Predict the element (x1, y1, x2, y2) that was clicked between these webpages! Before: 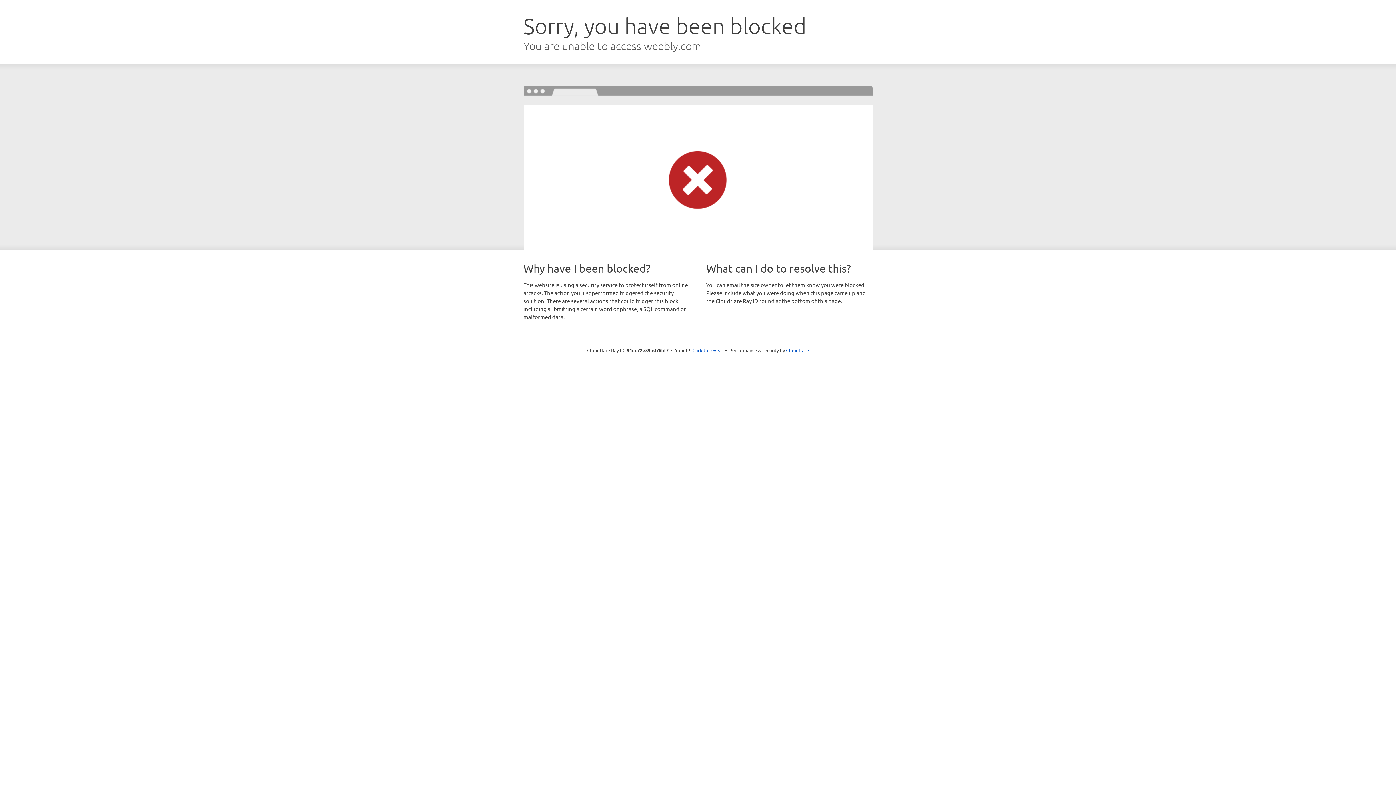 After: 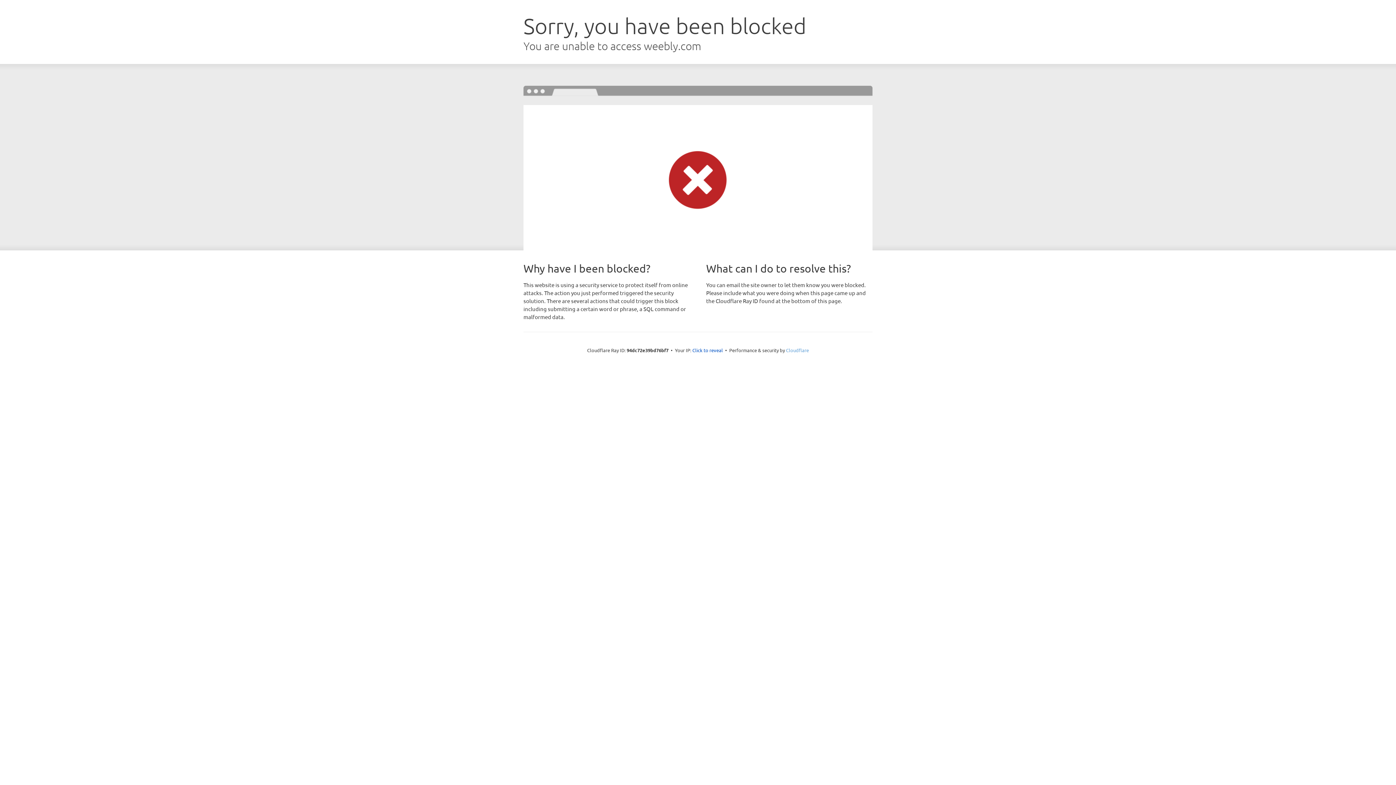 Action: label: Cloudflare bbox: (786, 347, 809, 353)